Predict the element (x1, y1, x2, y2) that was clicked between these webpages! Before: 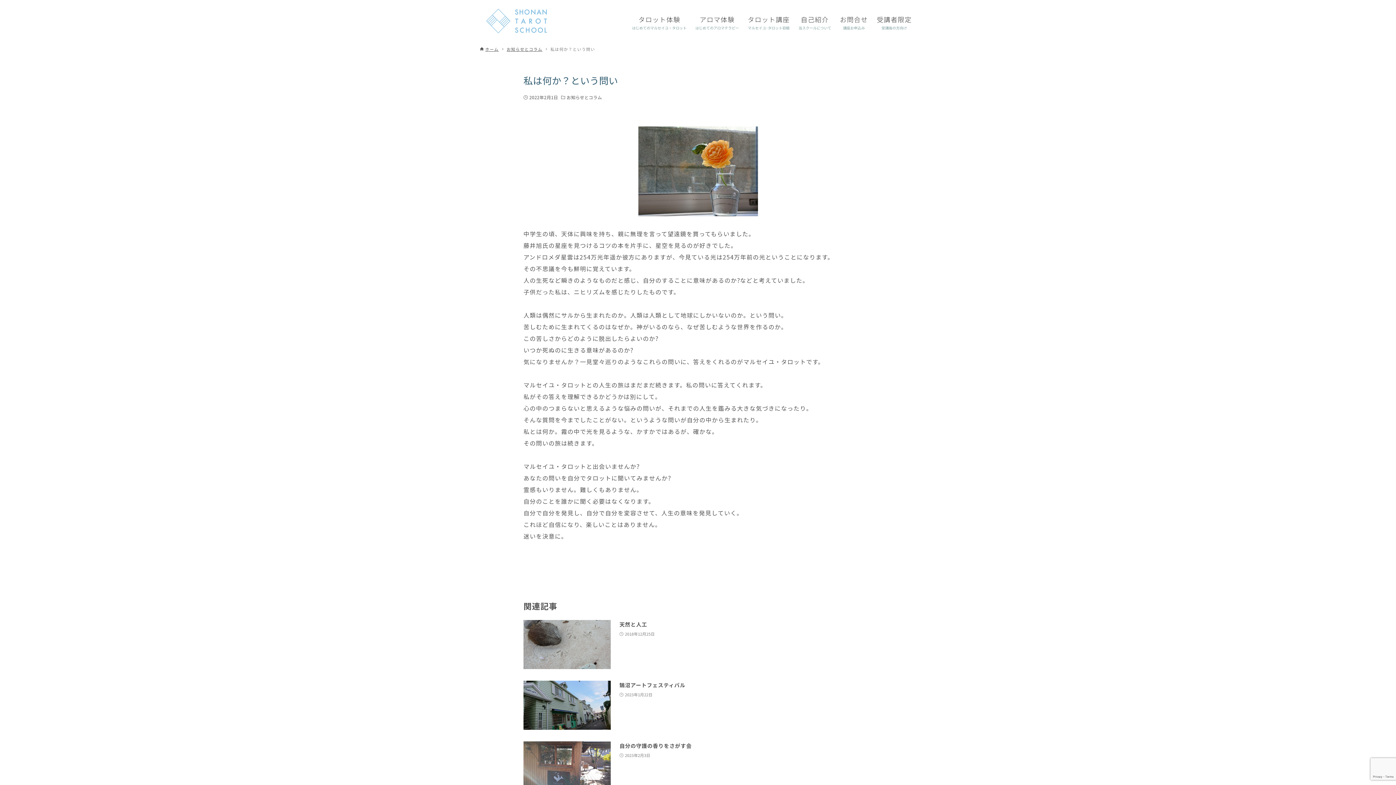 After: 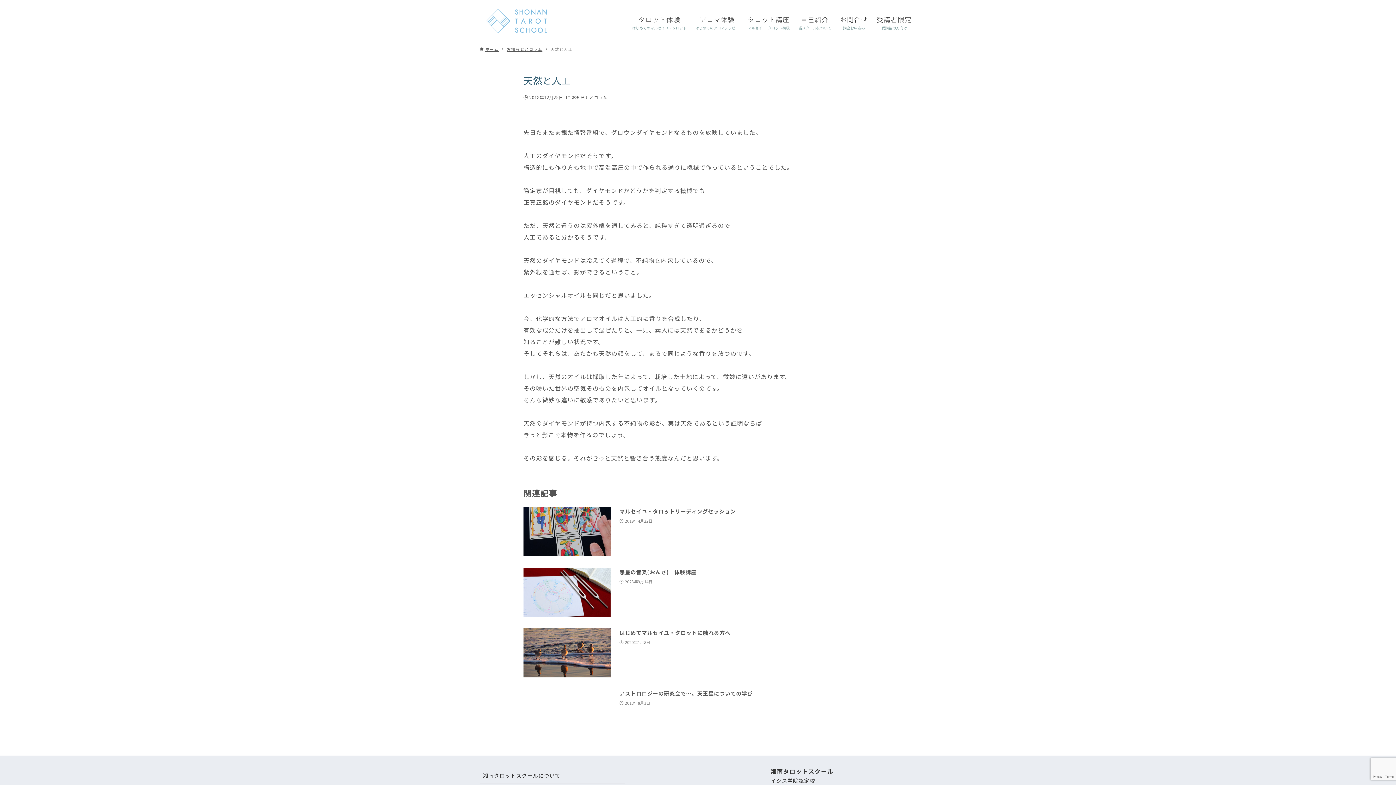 Action: label: 天然と人工
2018年12月25日 bbox: (523, 620, 872, 669)